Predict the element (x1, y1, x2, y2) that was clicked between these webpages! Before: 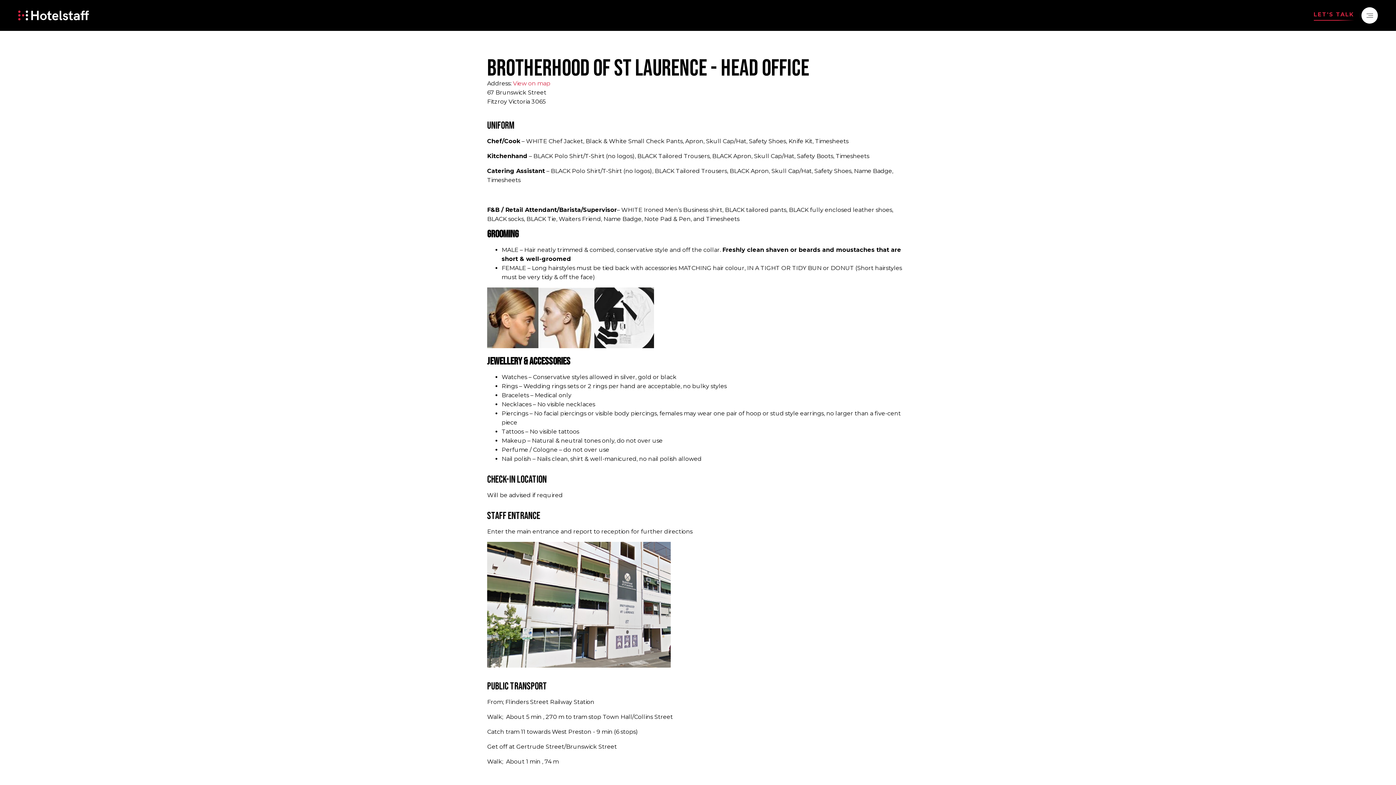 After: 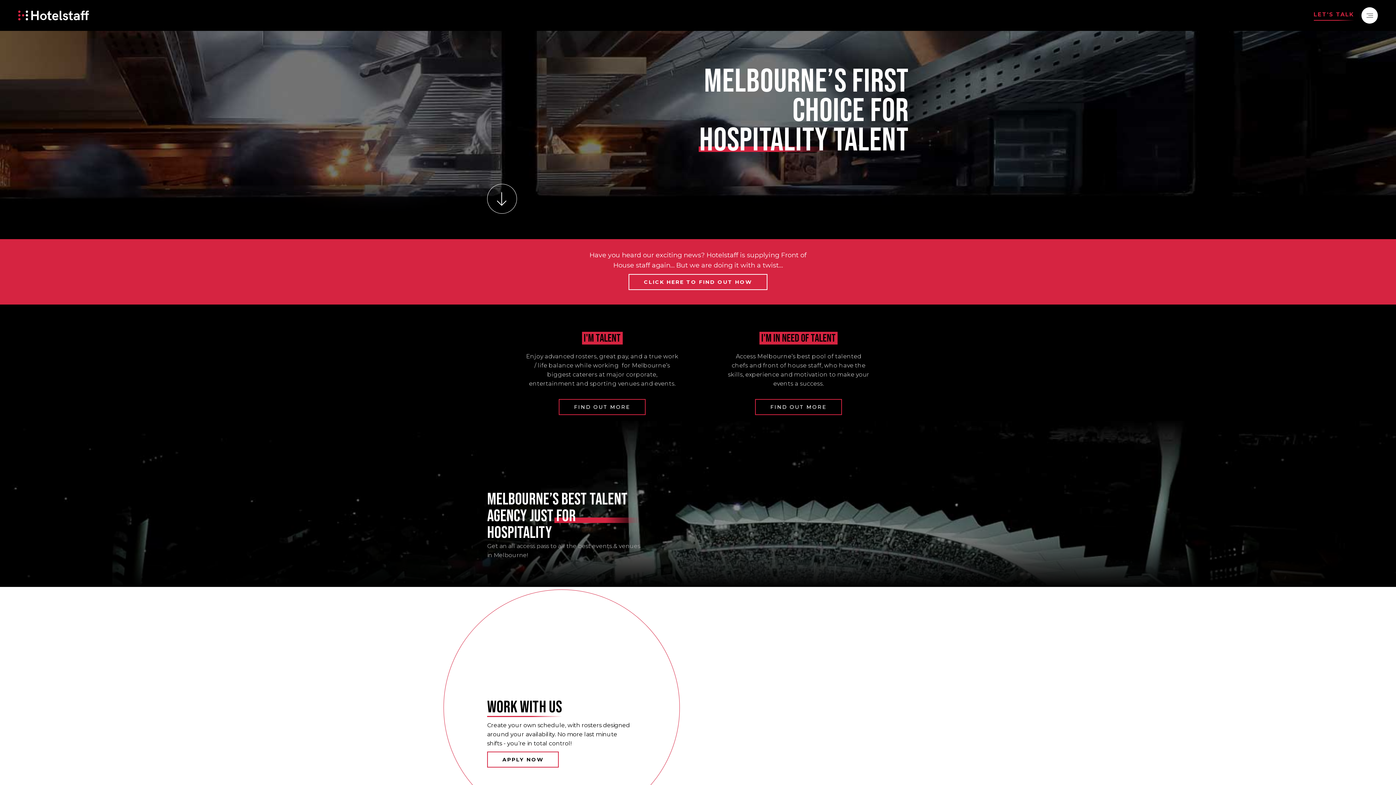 Action: bbox: (18, 10, 89, 20)